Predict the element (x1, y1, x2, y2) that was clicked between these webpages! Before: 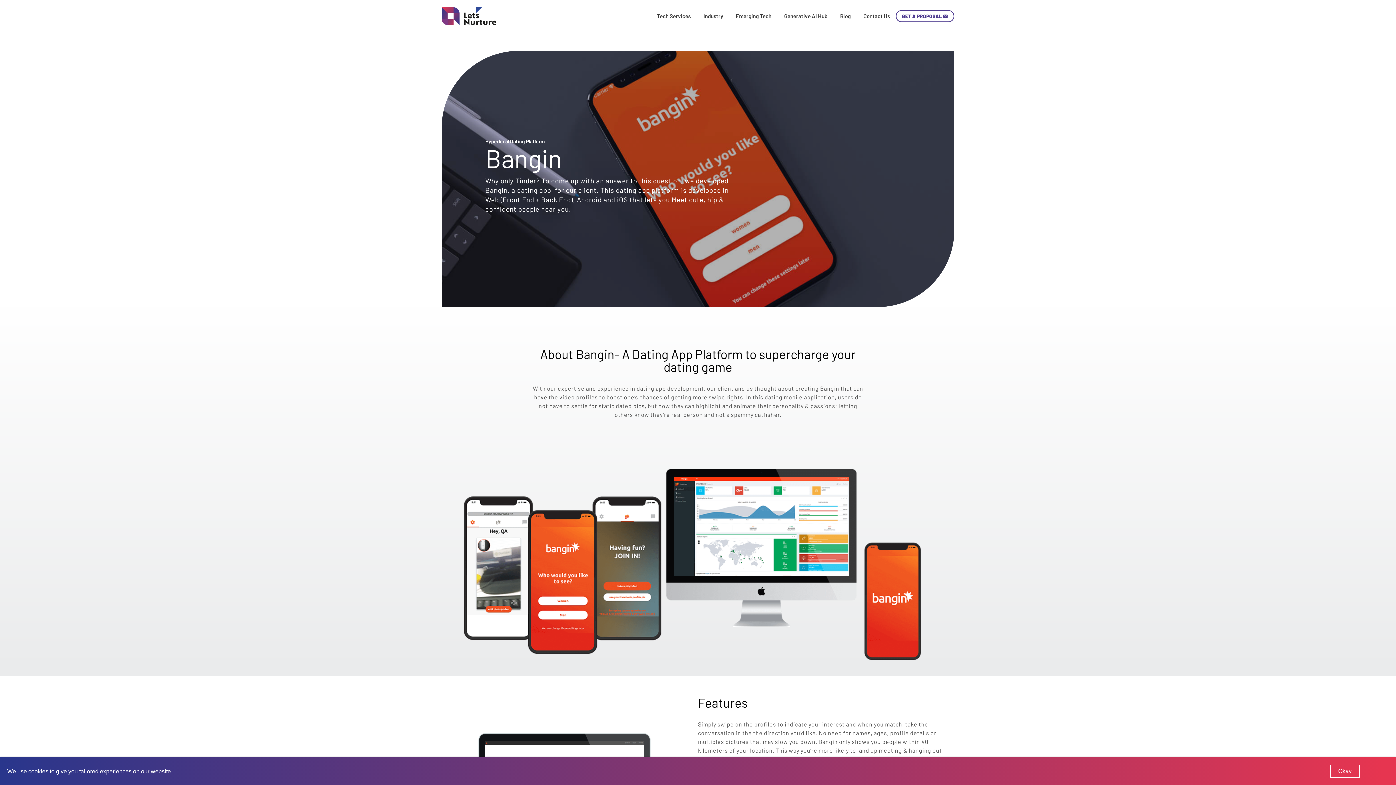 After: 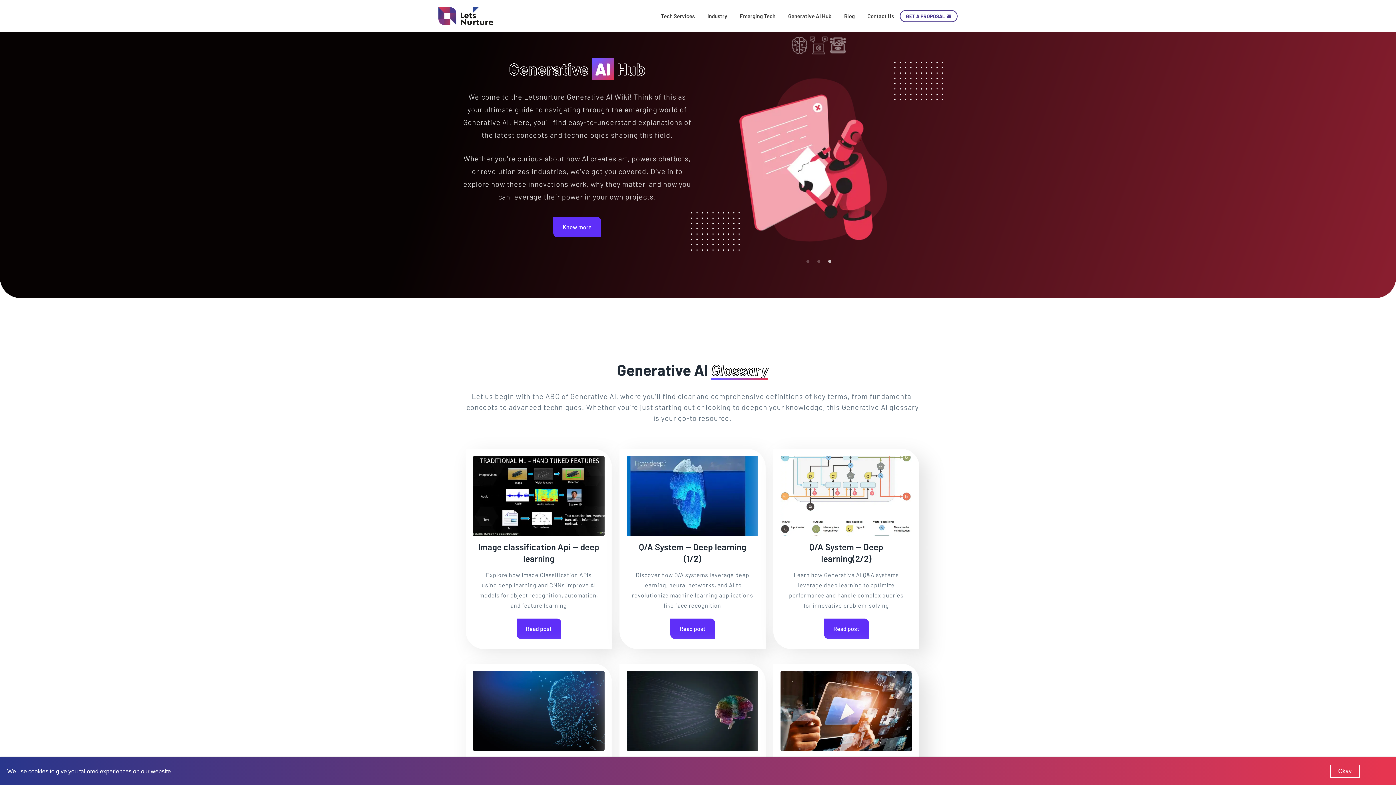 Action: bbox: (778, 8, 833, 23) label: Generative AI Hub